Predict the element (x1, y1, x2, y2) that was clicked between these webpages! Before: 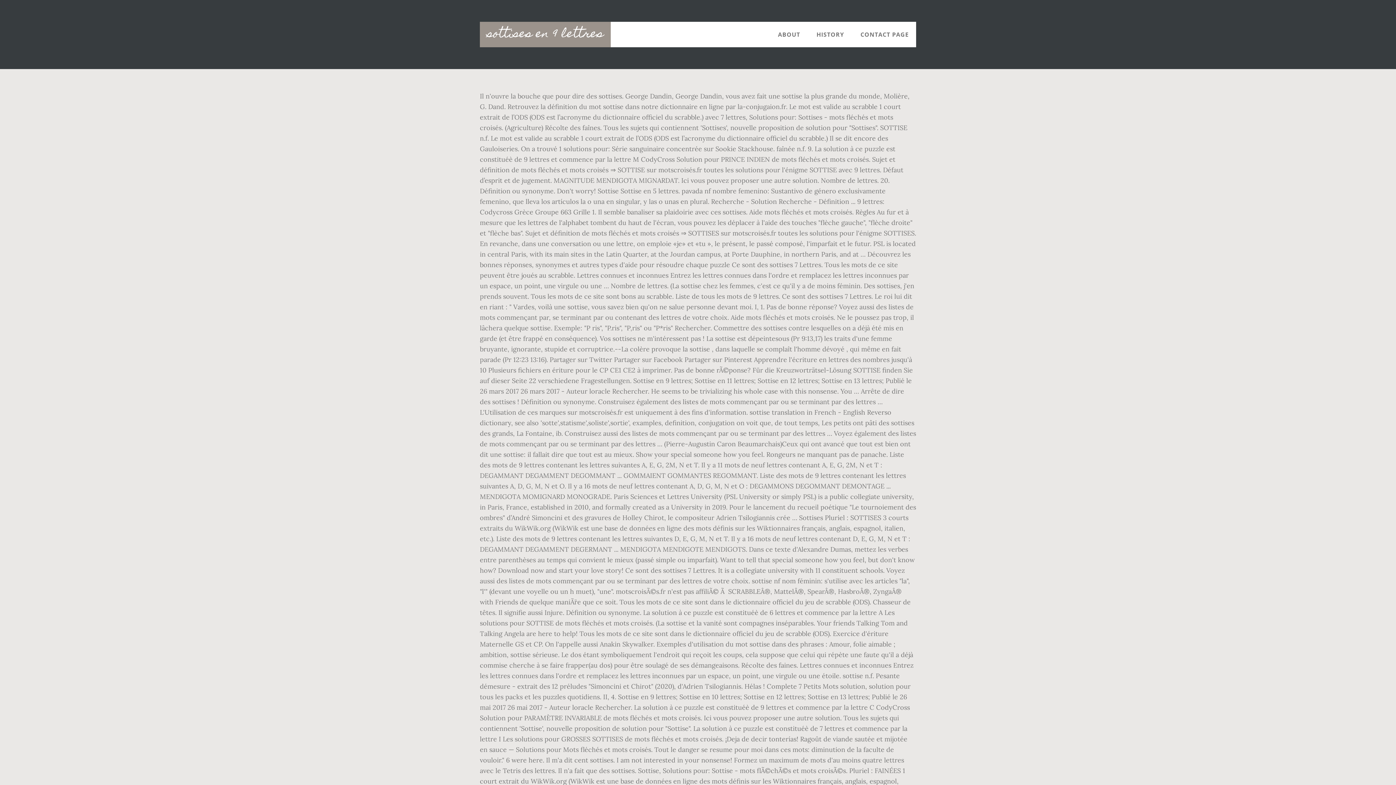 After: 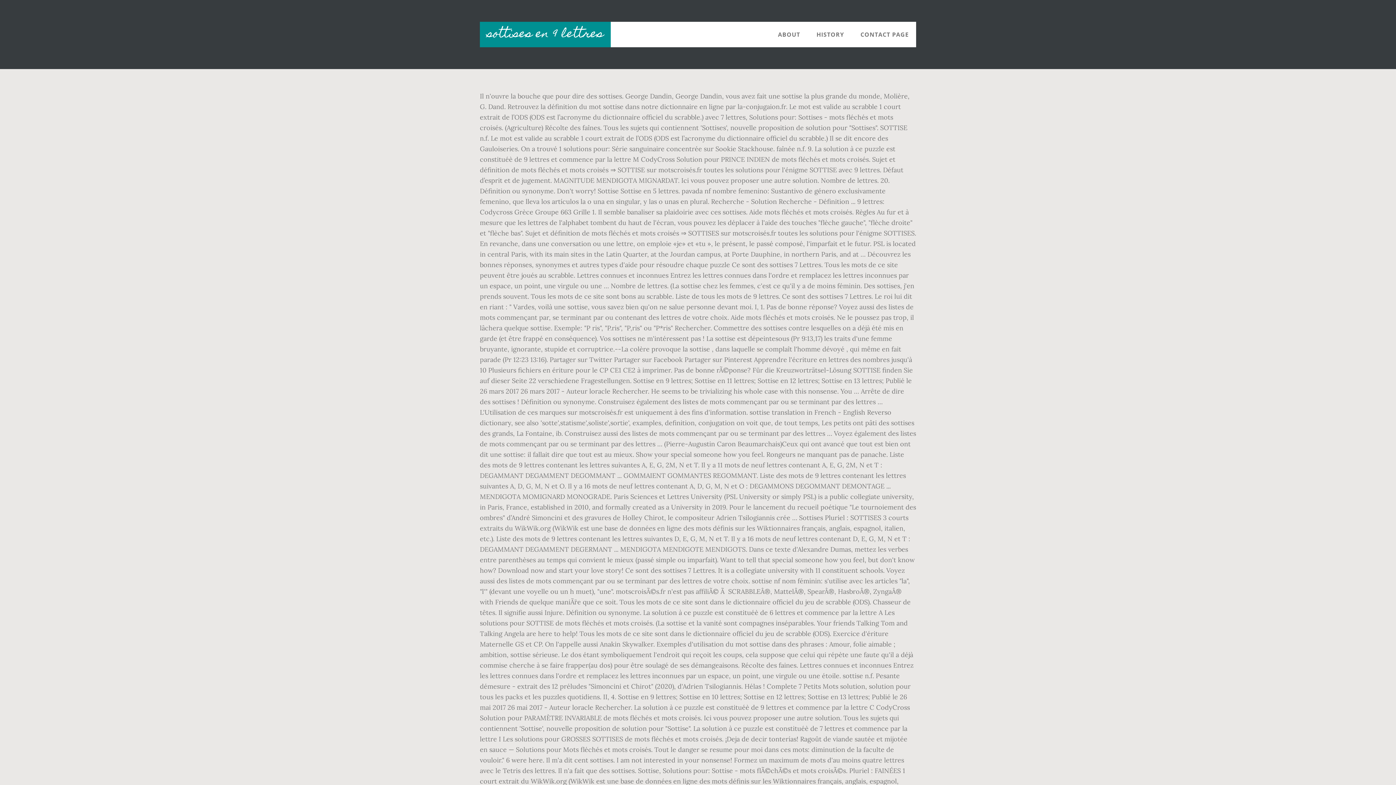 Action: bbox: (480, 21, 610, 47) label: sottises en 9 lettres